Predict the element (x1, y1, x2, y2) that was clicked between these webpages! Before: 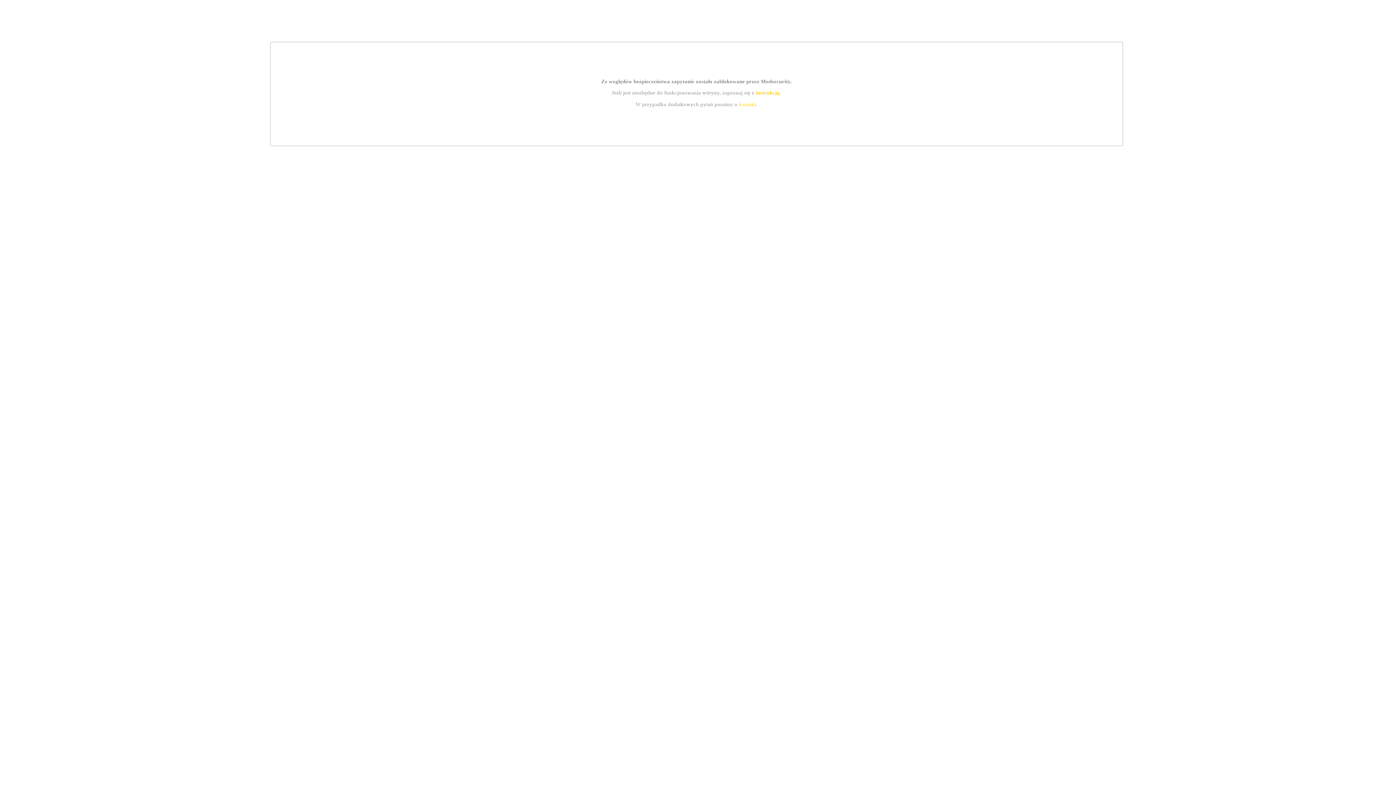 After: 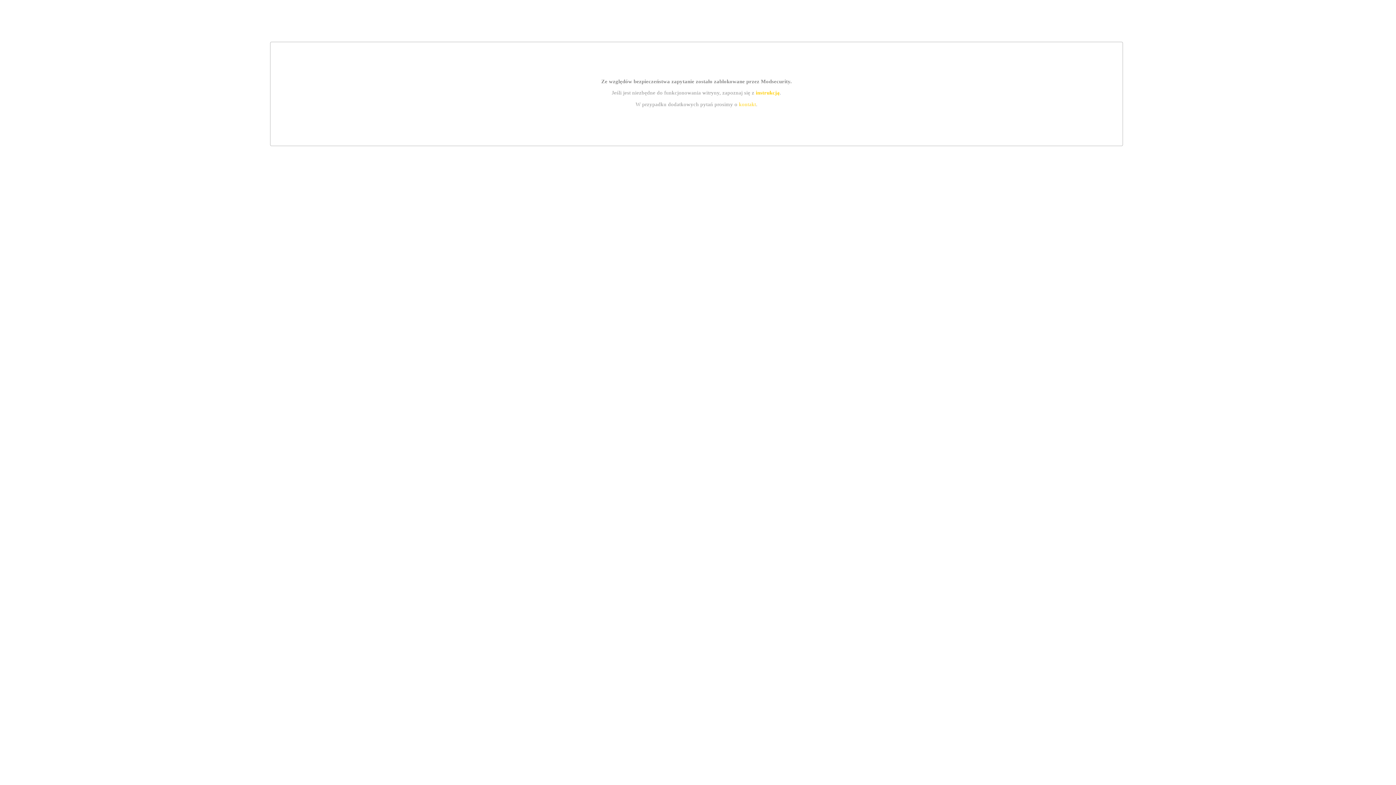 Action: label: instrukcją bbox: (755, 89, 779, 95)